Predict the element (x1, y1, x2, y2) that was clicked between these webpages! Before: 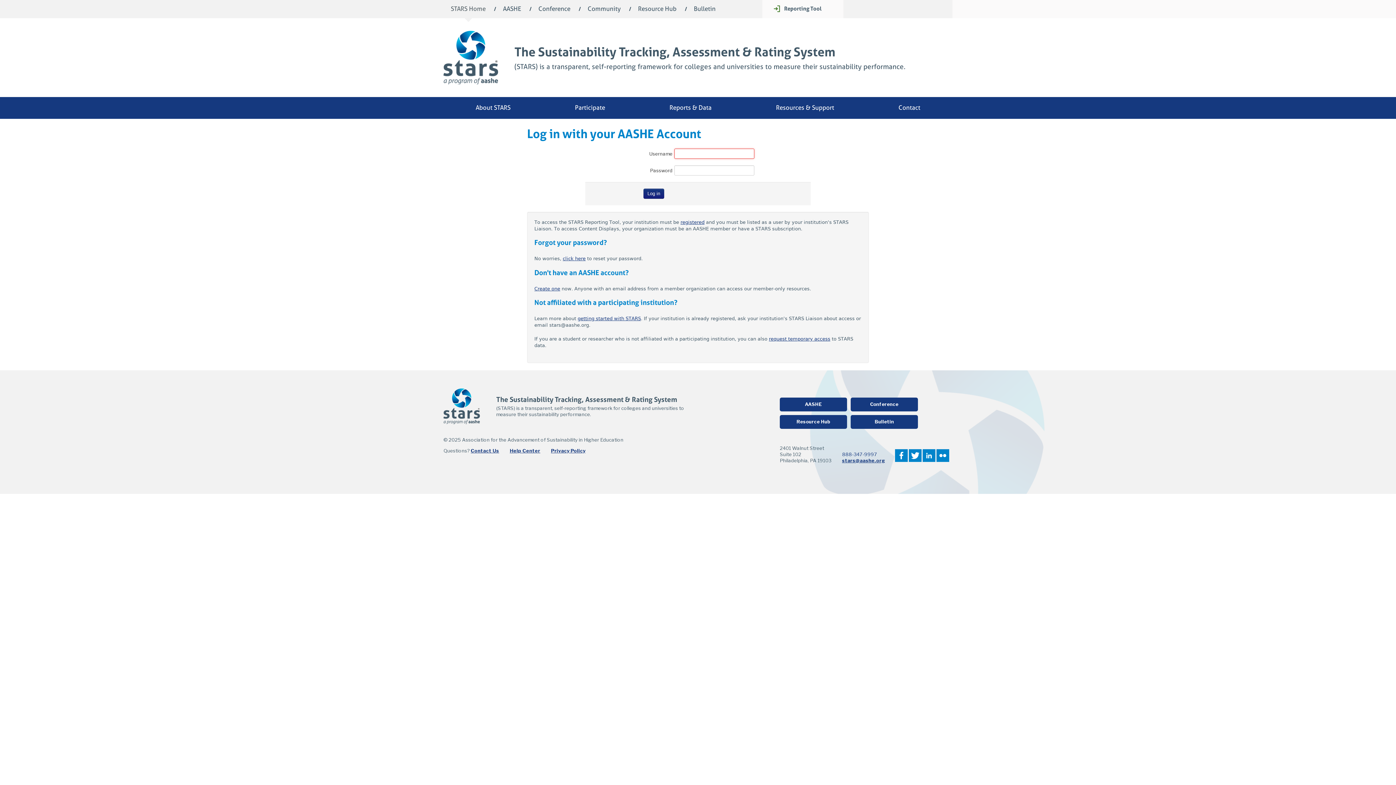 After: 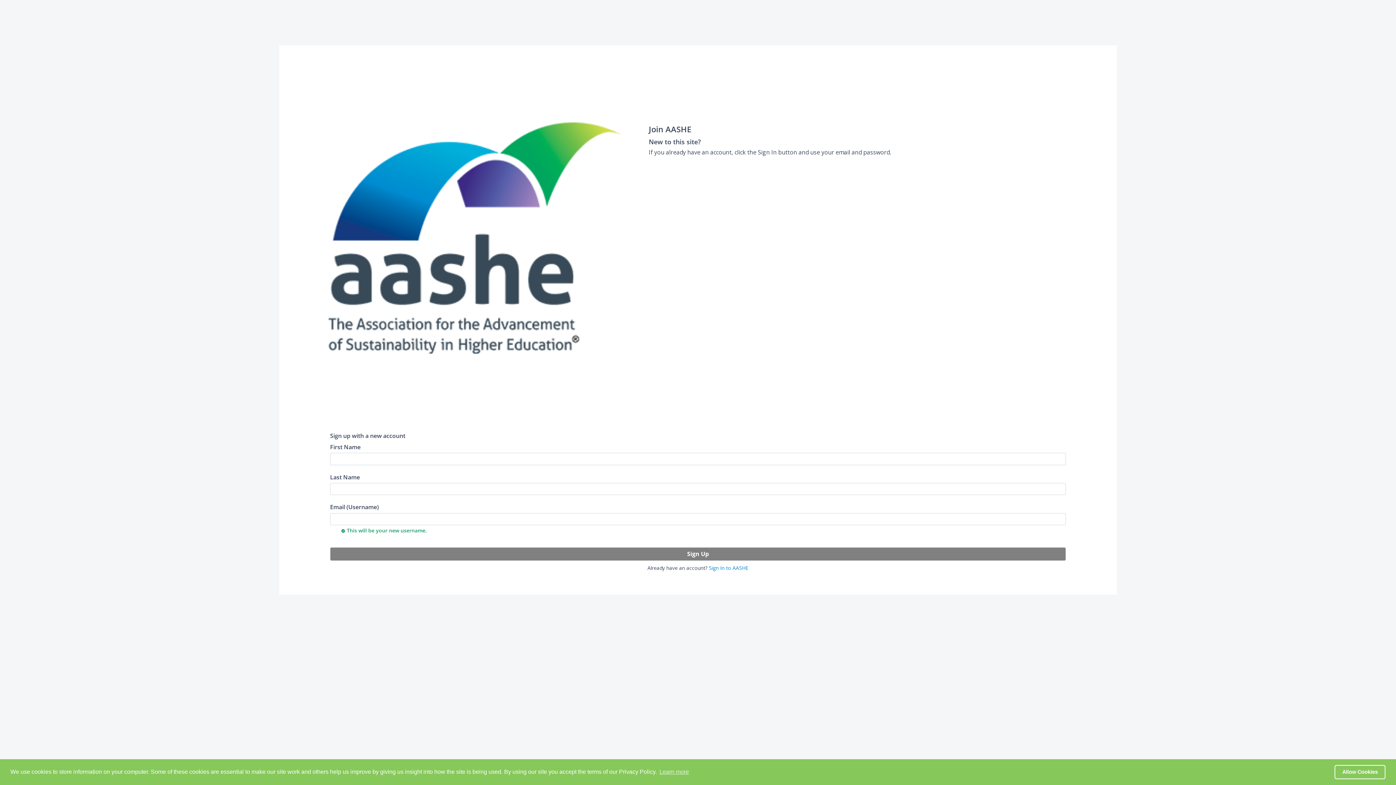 Action: bbox: (534, 286, 560, 291) label: Create one